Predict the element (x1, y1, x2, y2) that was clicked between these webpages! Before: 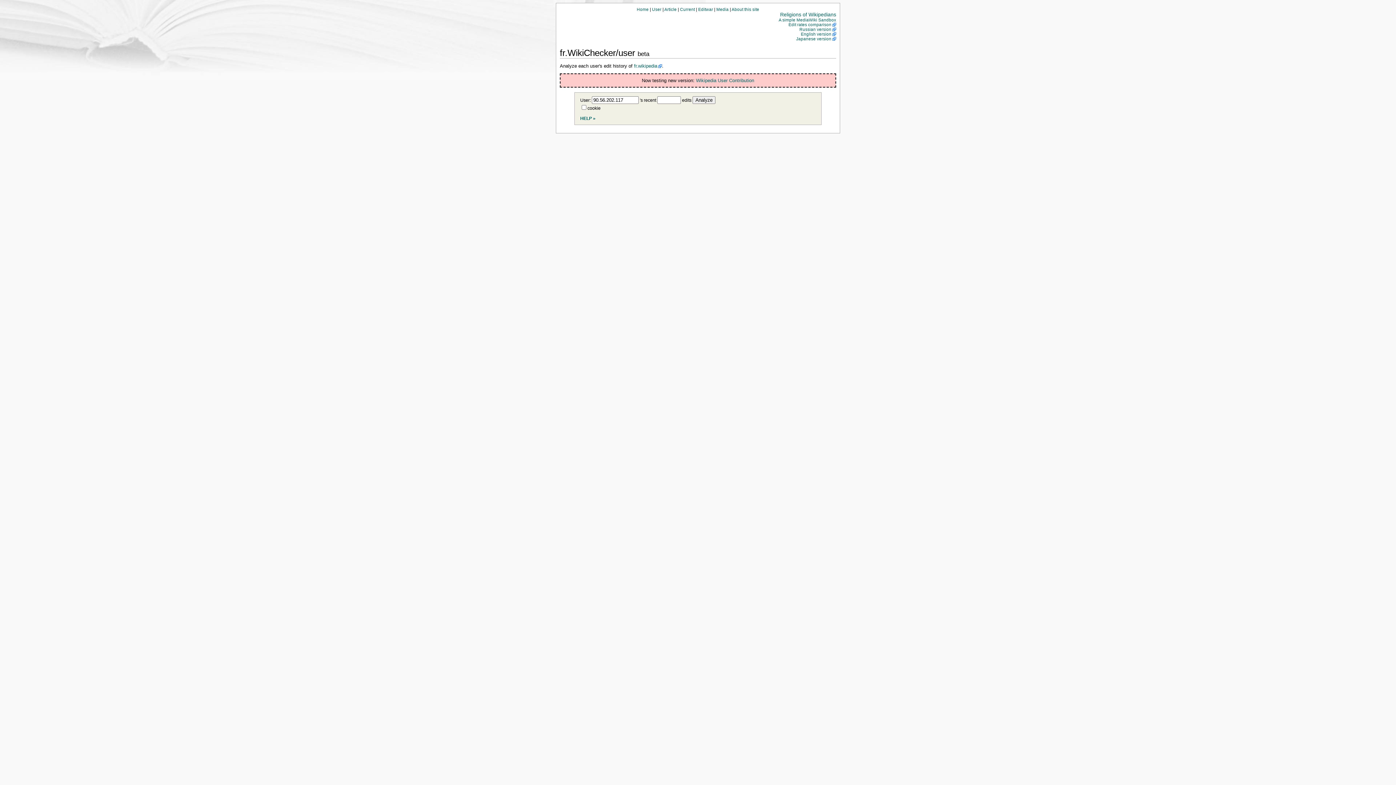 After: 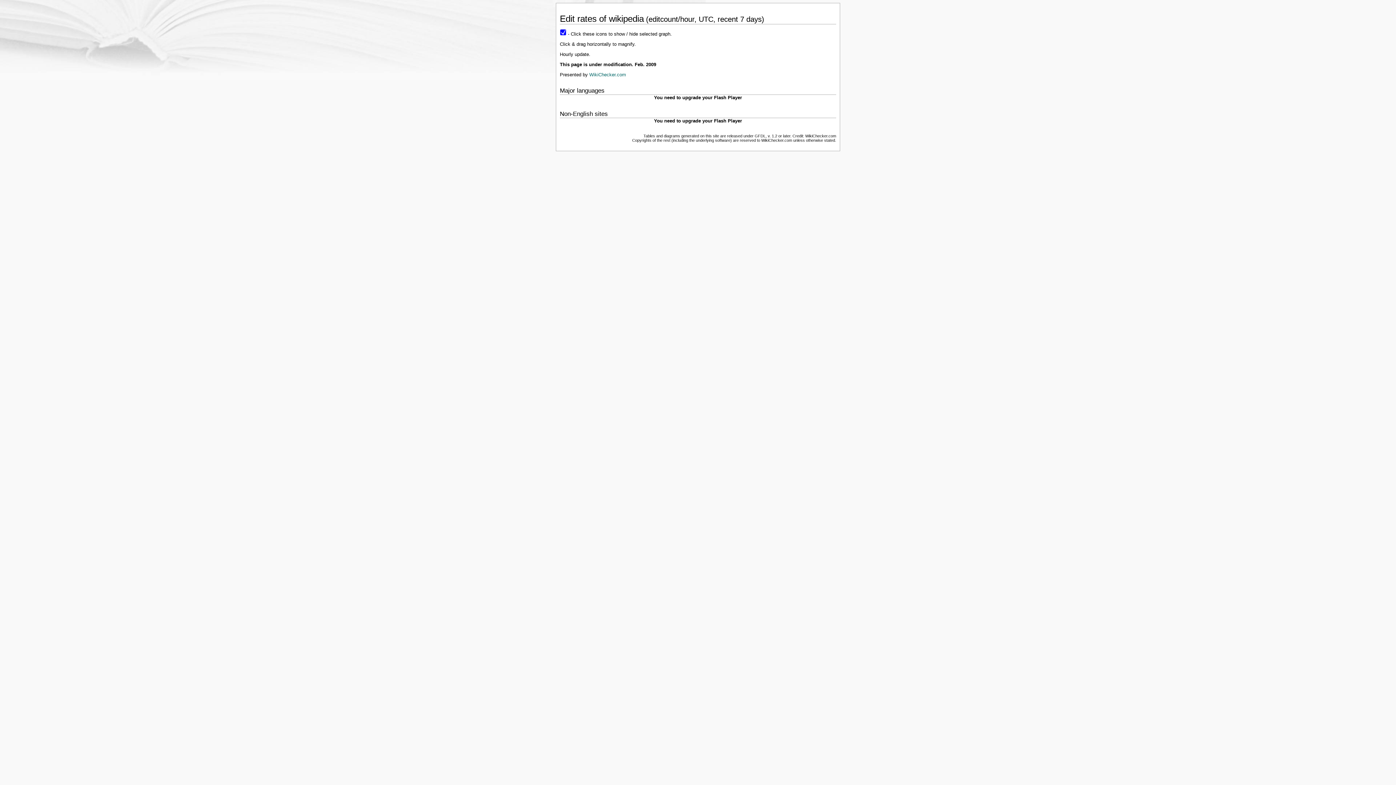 Action: label: Edit rates comparison bbox: (788, 22, 836, 26)